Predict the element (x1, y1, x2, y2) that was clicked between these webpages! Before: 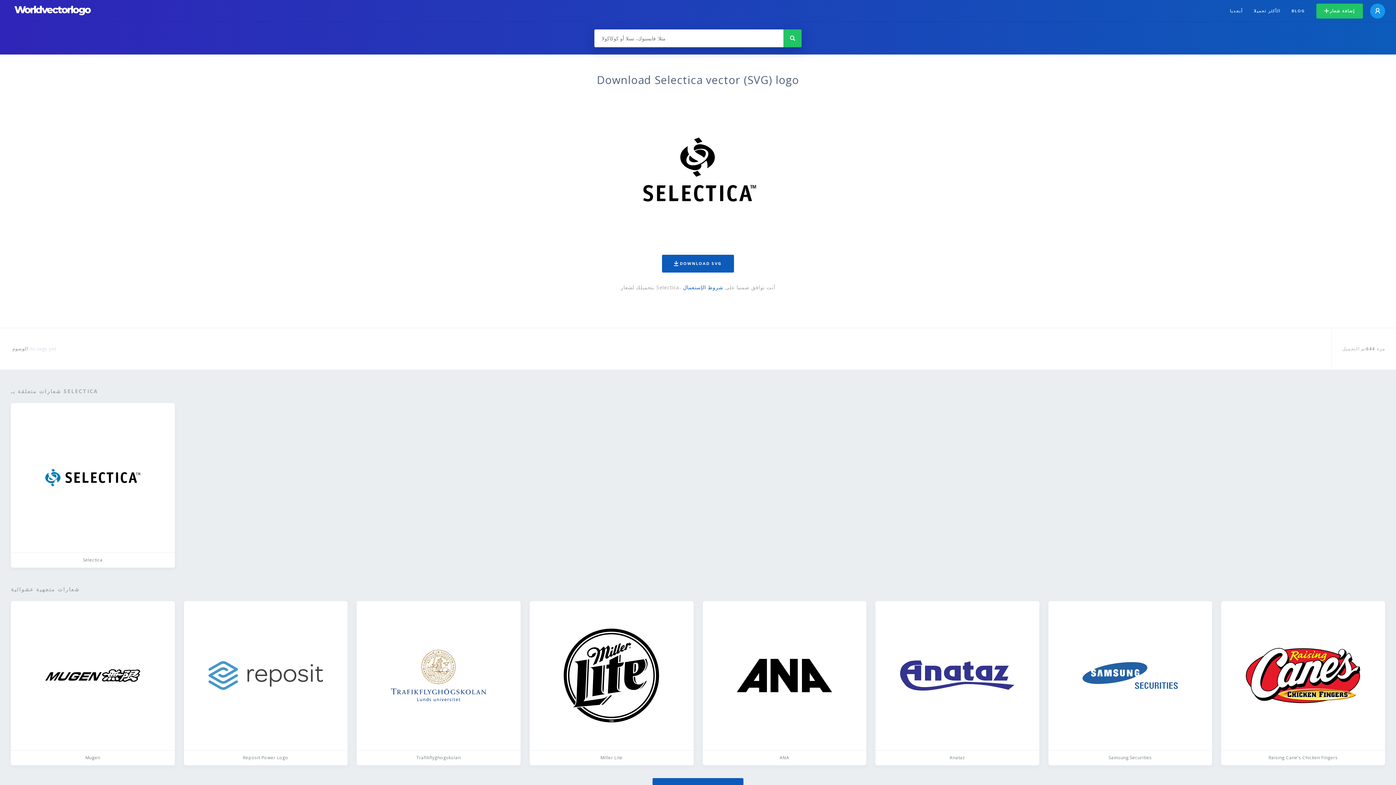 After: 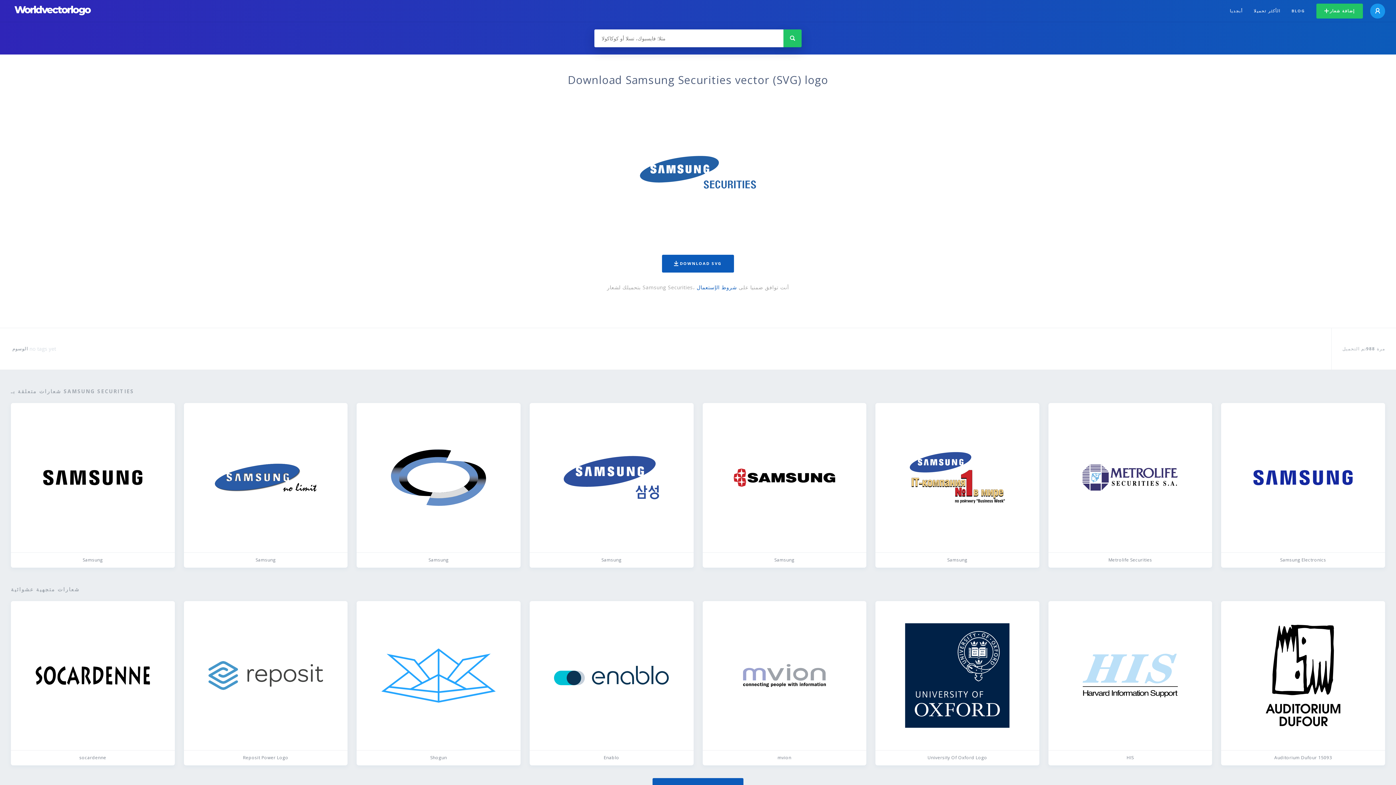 Action: label: Samsung Securities bbox: (1048, 601, 1212, 765)